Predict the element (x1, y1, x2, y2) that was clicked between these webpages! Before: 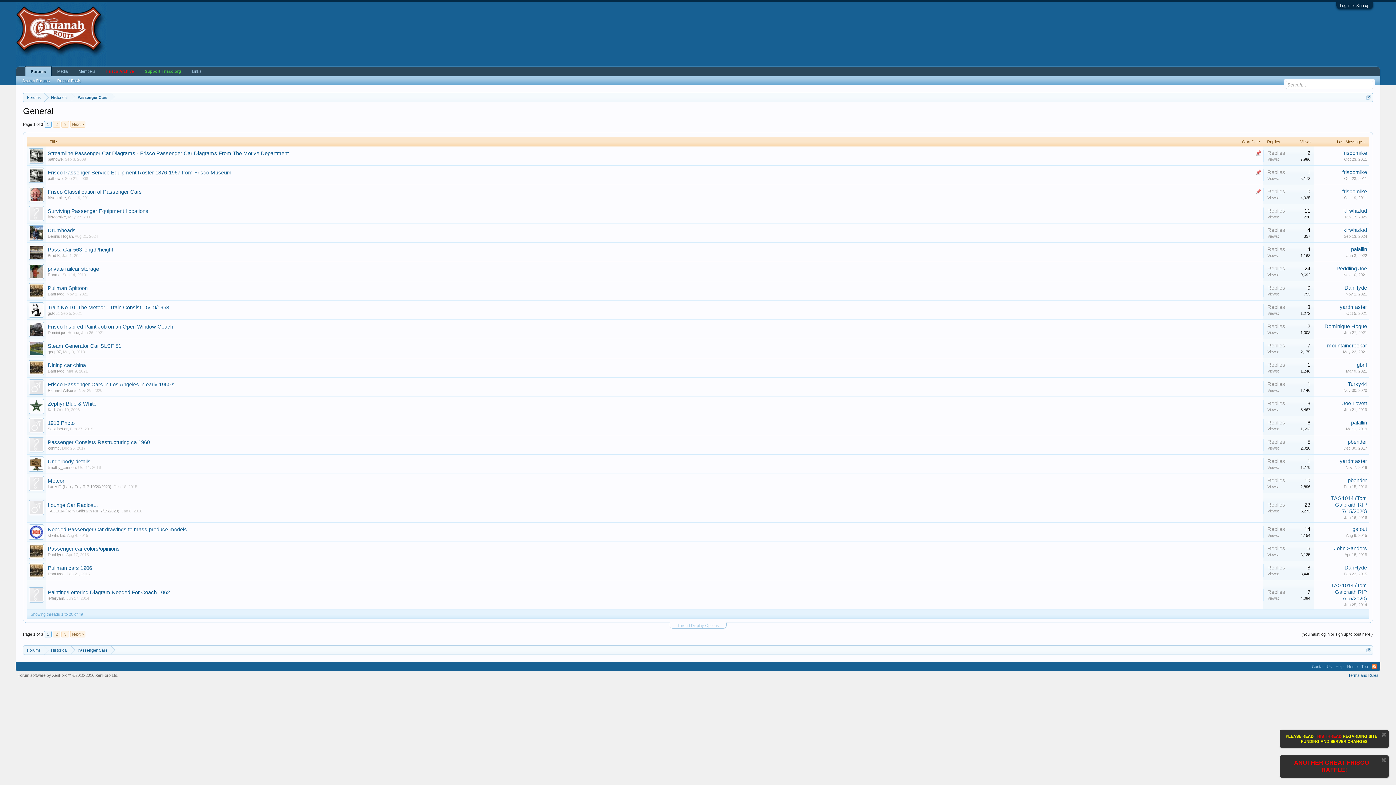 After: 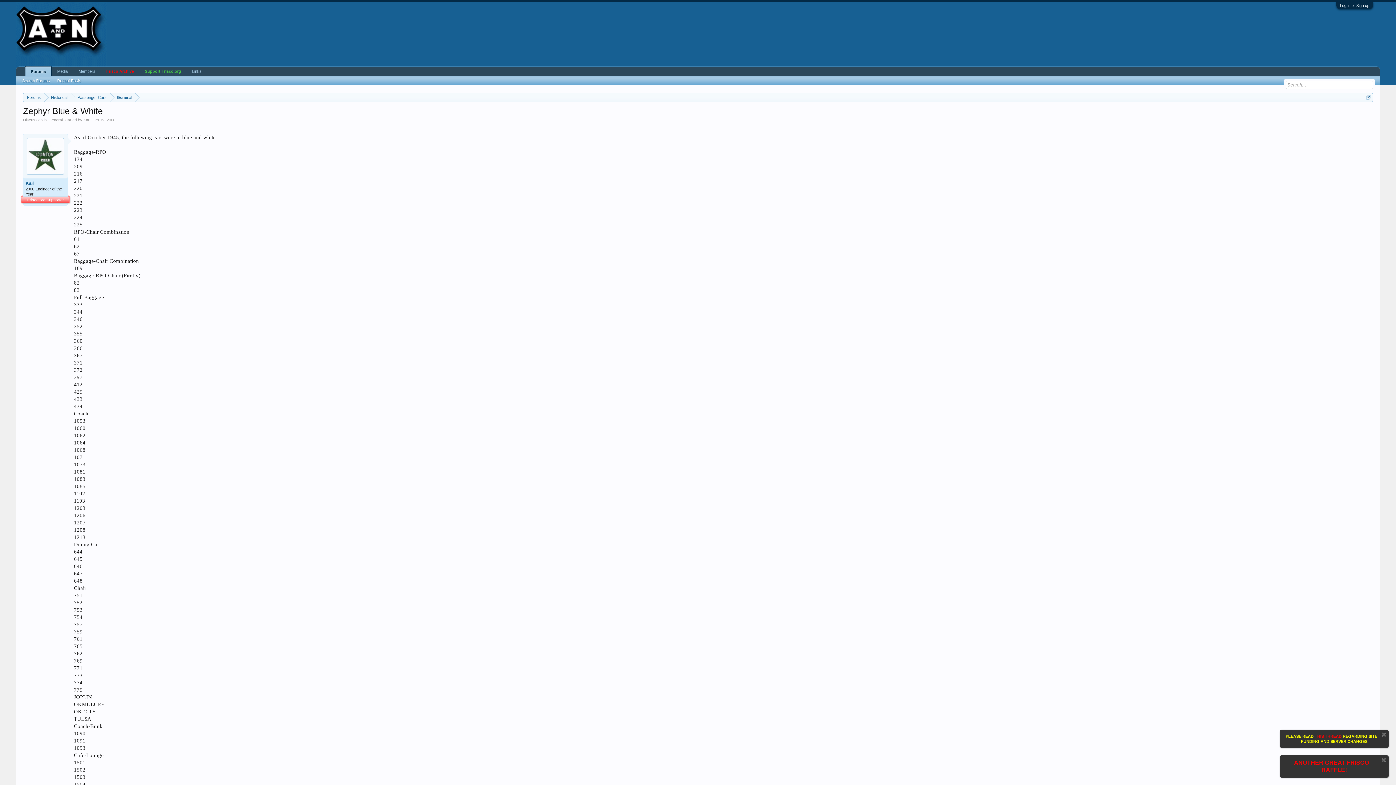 Action: label: Zephyr Blue & White bbox: (47, 401, 96, 406)